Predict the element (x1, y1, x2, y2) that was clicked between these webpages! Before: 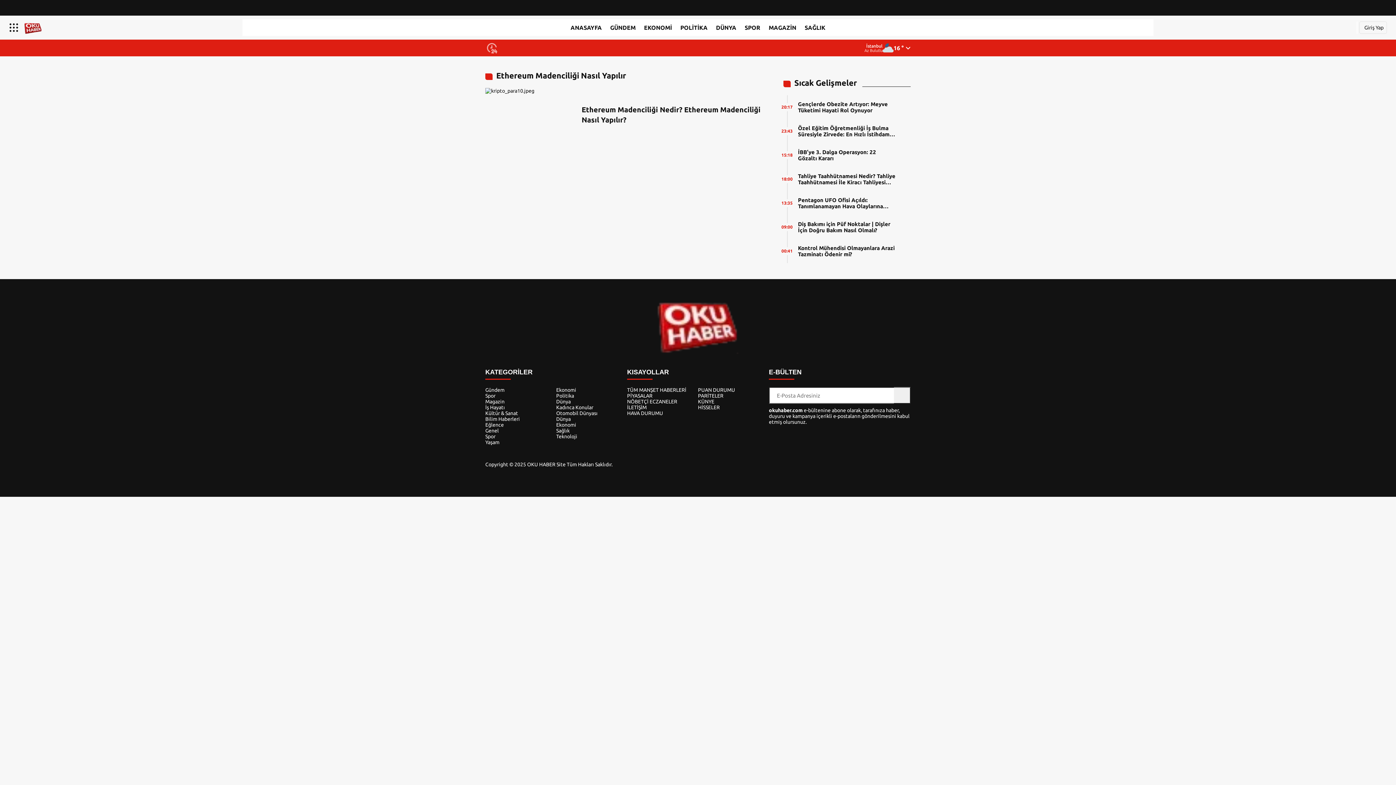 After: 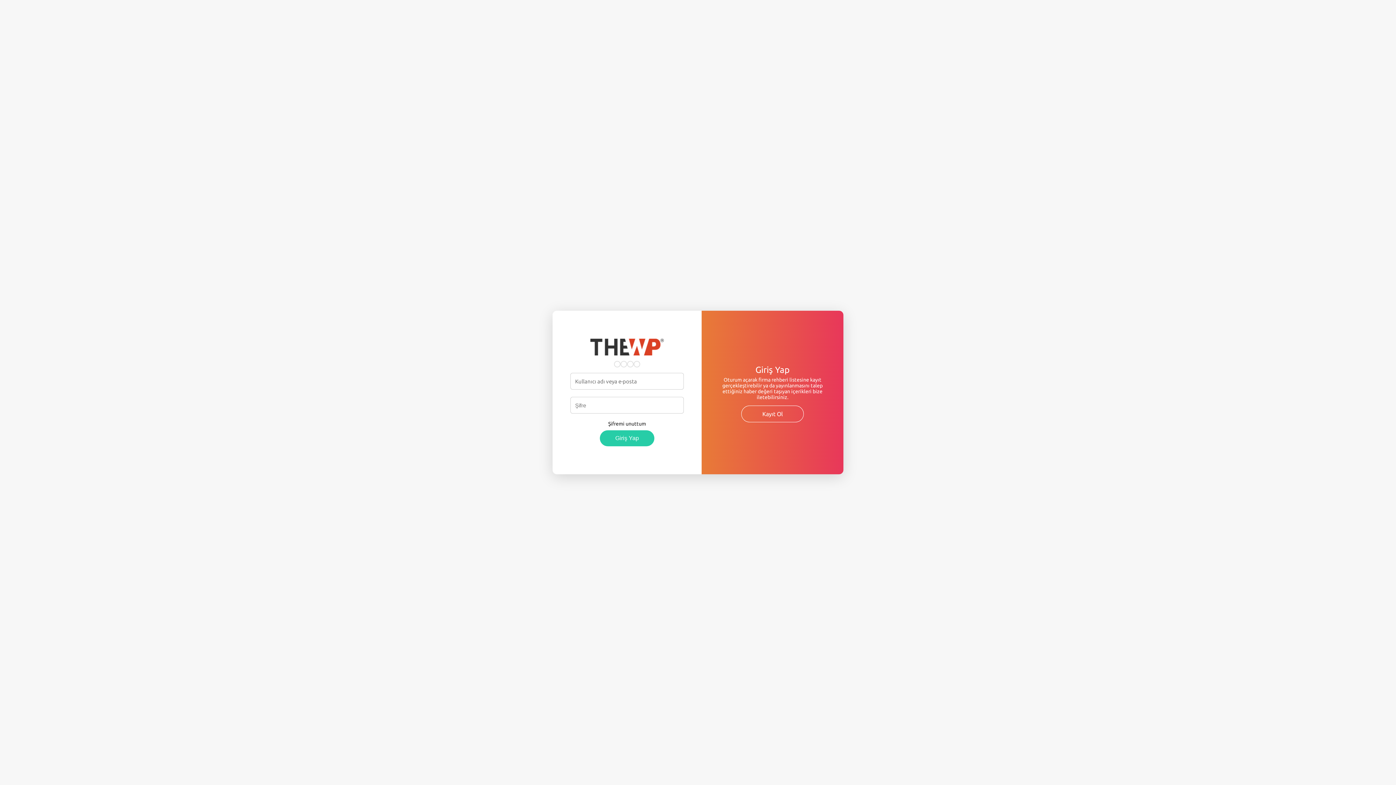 Action: bbox: (1359, 21, 1387, 33) label: Giriş Yap